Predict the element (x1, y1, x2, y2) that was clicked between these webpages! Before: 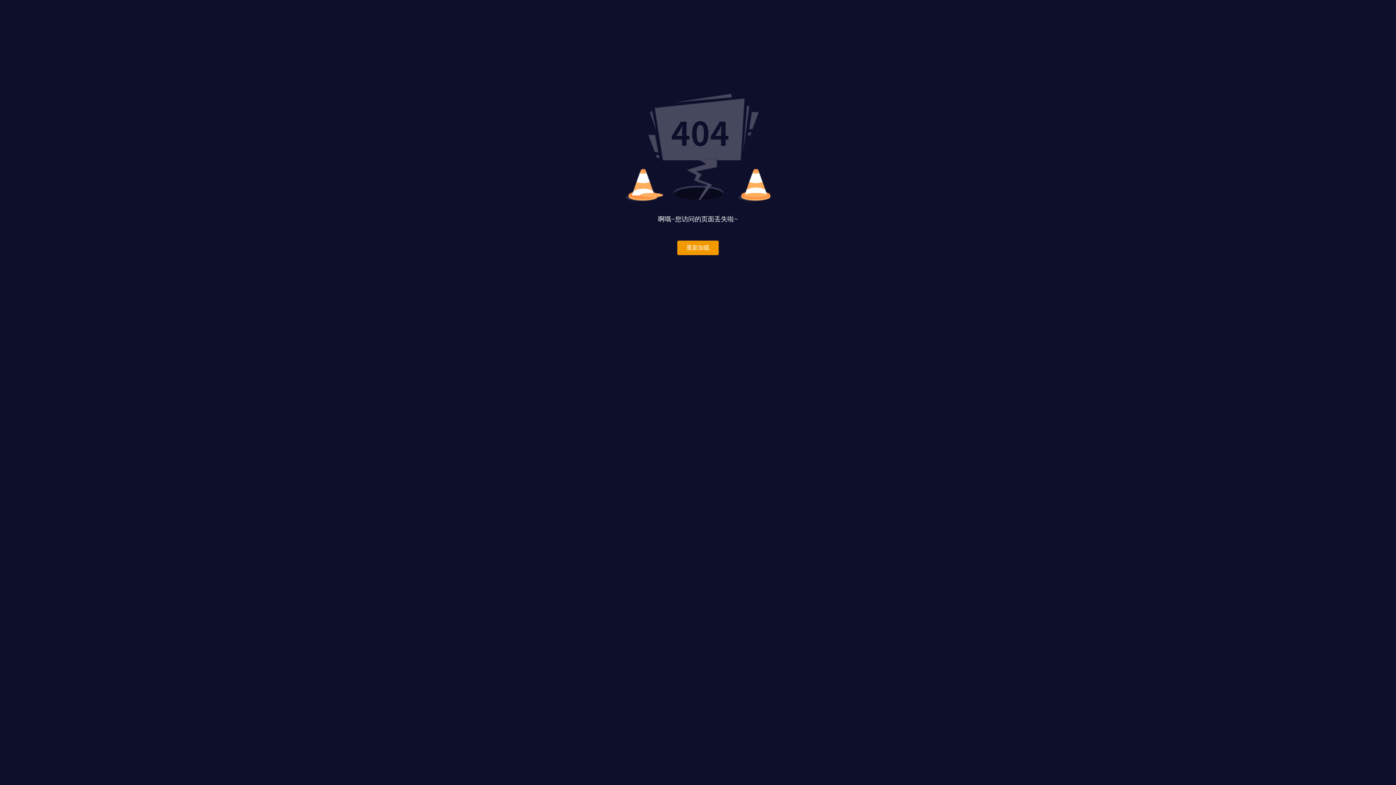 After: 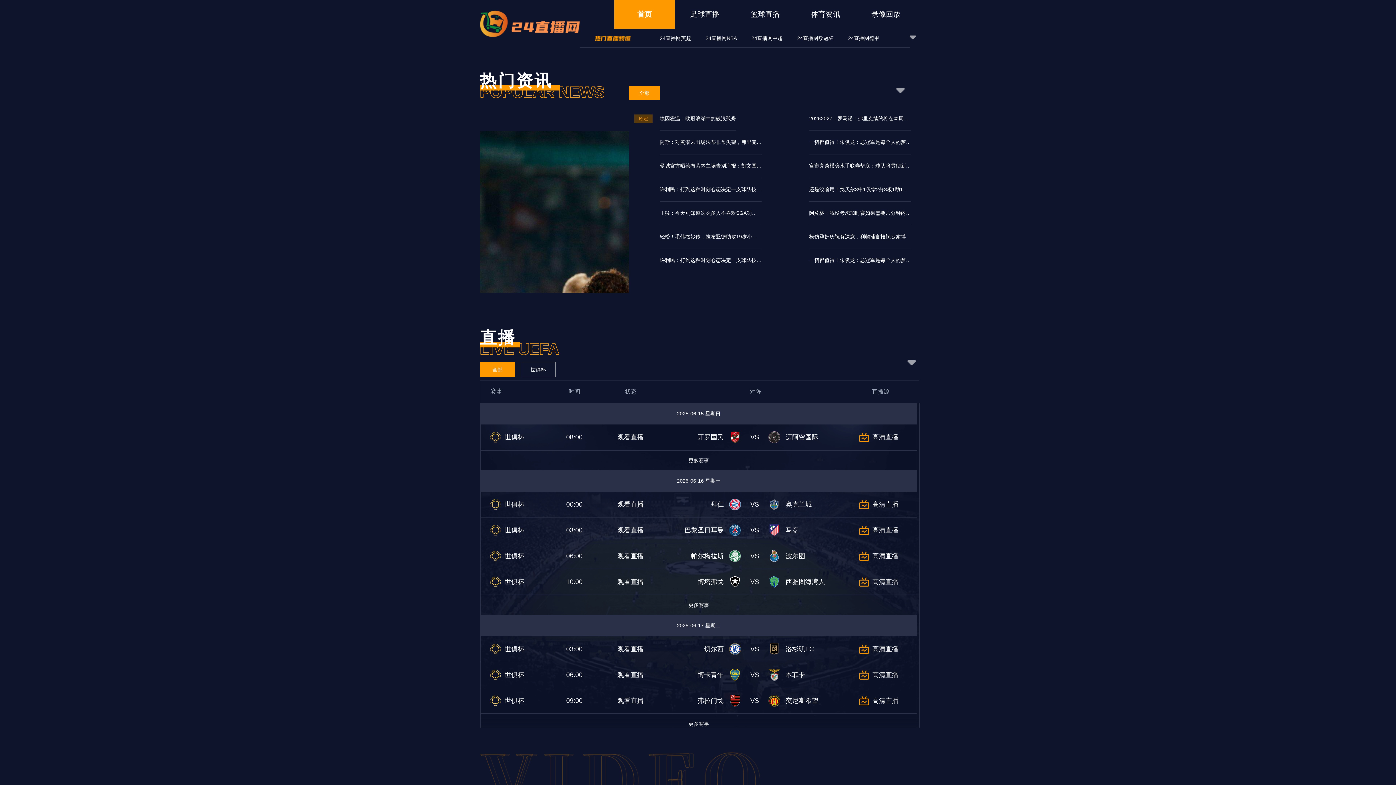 Action: label: 重新加载 bbox: (677, 240, 718, 255)